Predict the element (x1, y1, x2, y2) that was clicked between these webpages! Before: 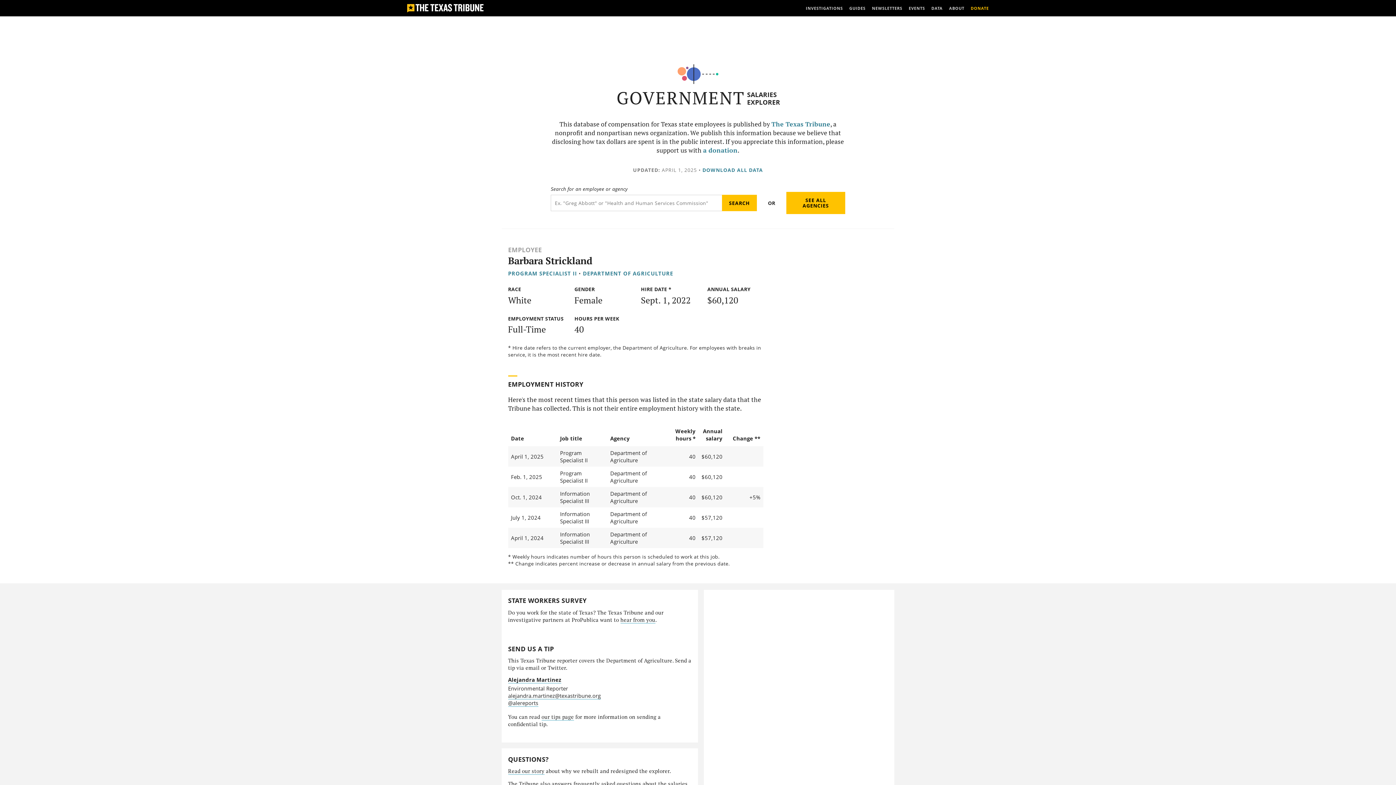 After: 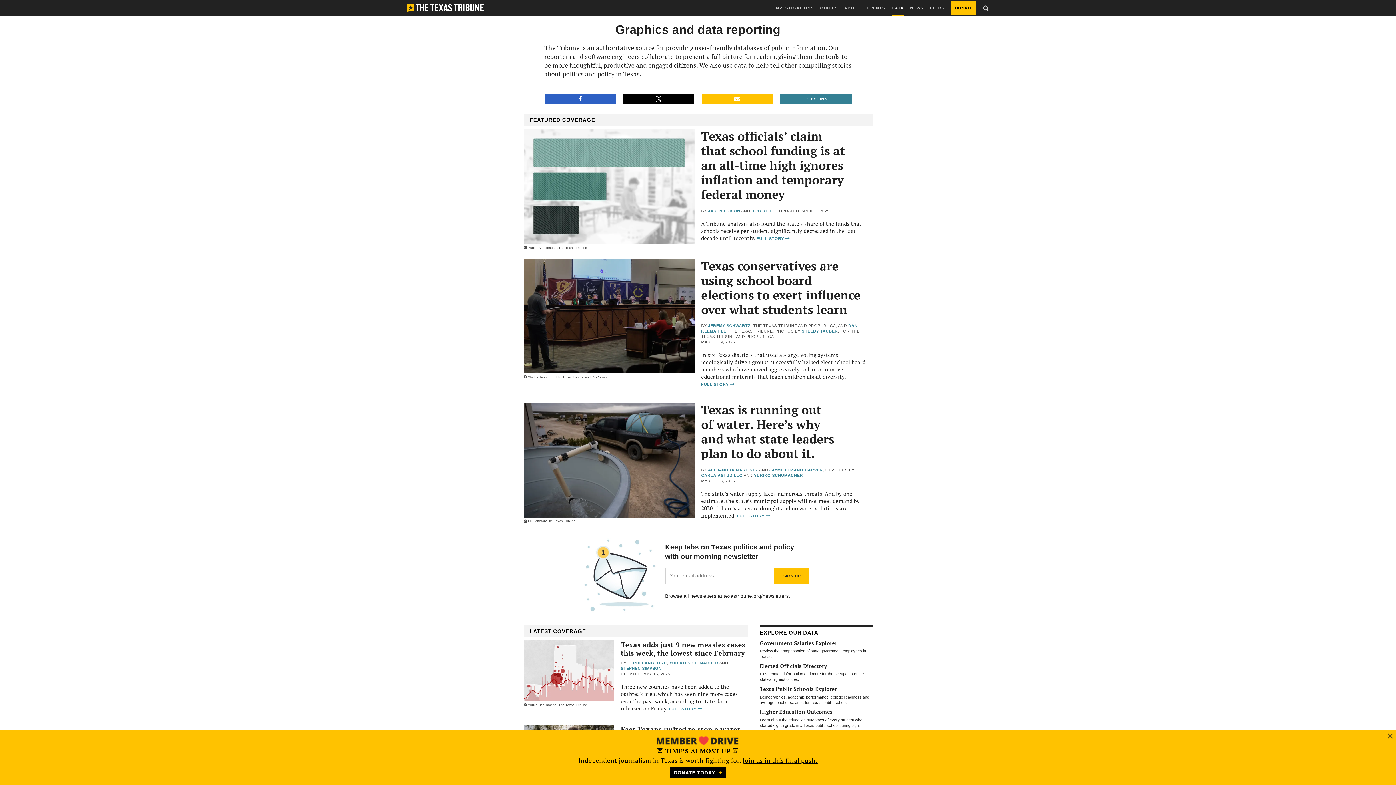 Action: bbox: (931, 0, 942, 16) label: DATA